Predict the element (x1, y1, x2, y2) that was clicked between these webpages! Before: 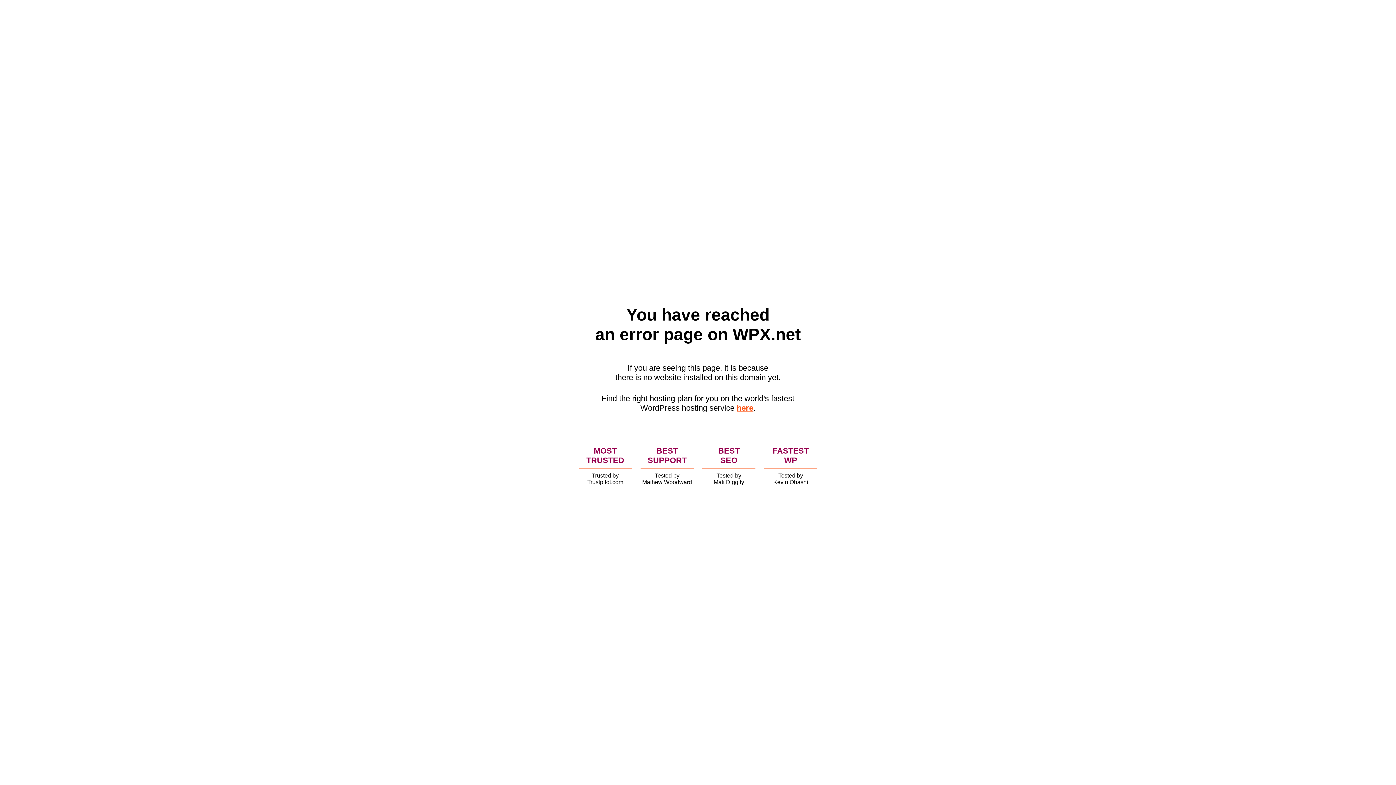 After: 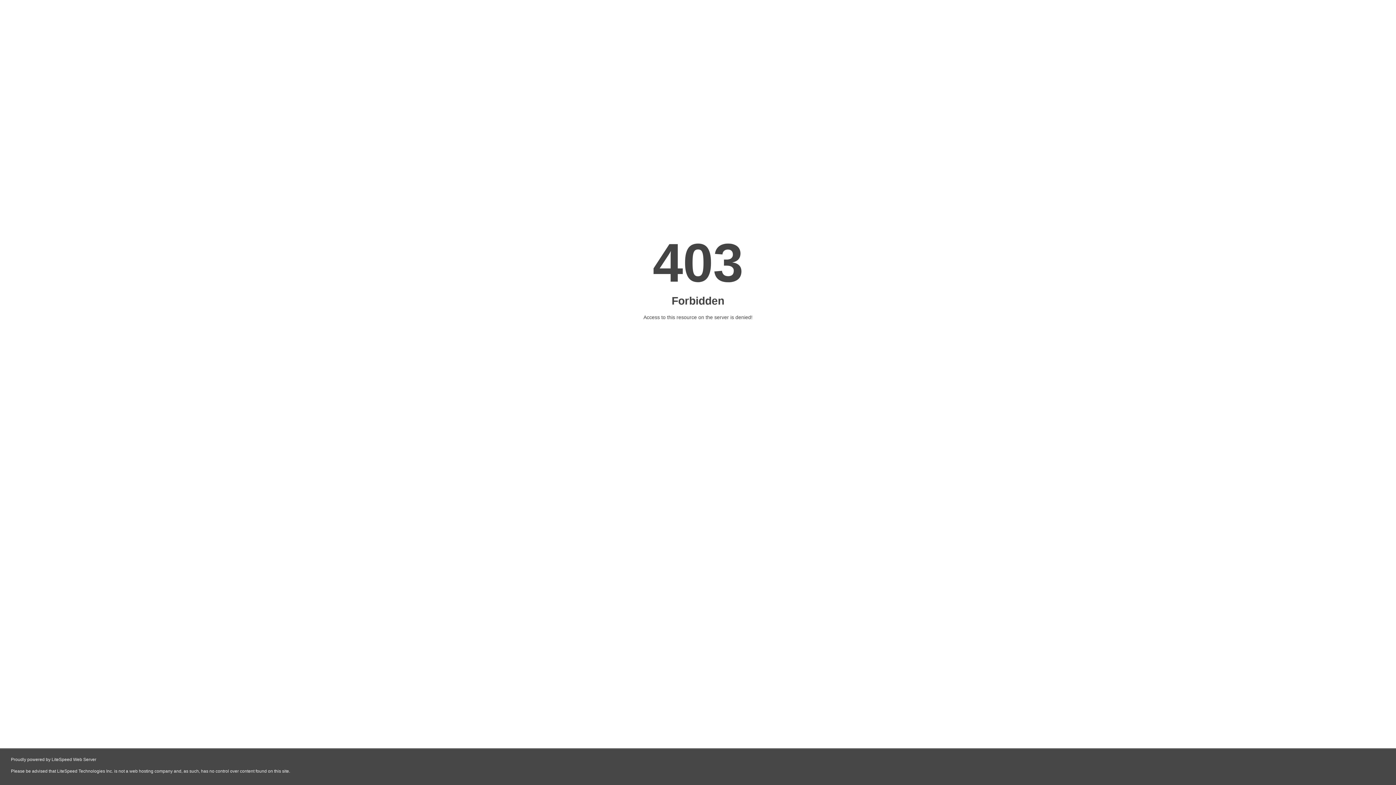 Action: label: here bbox: (736, 403, 753, 412)